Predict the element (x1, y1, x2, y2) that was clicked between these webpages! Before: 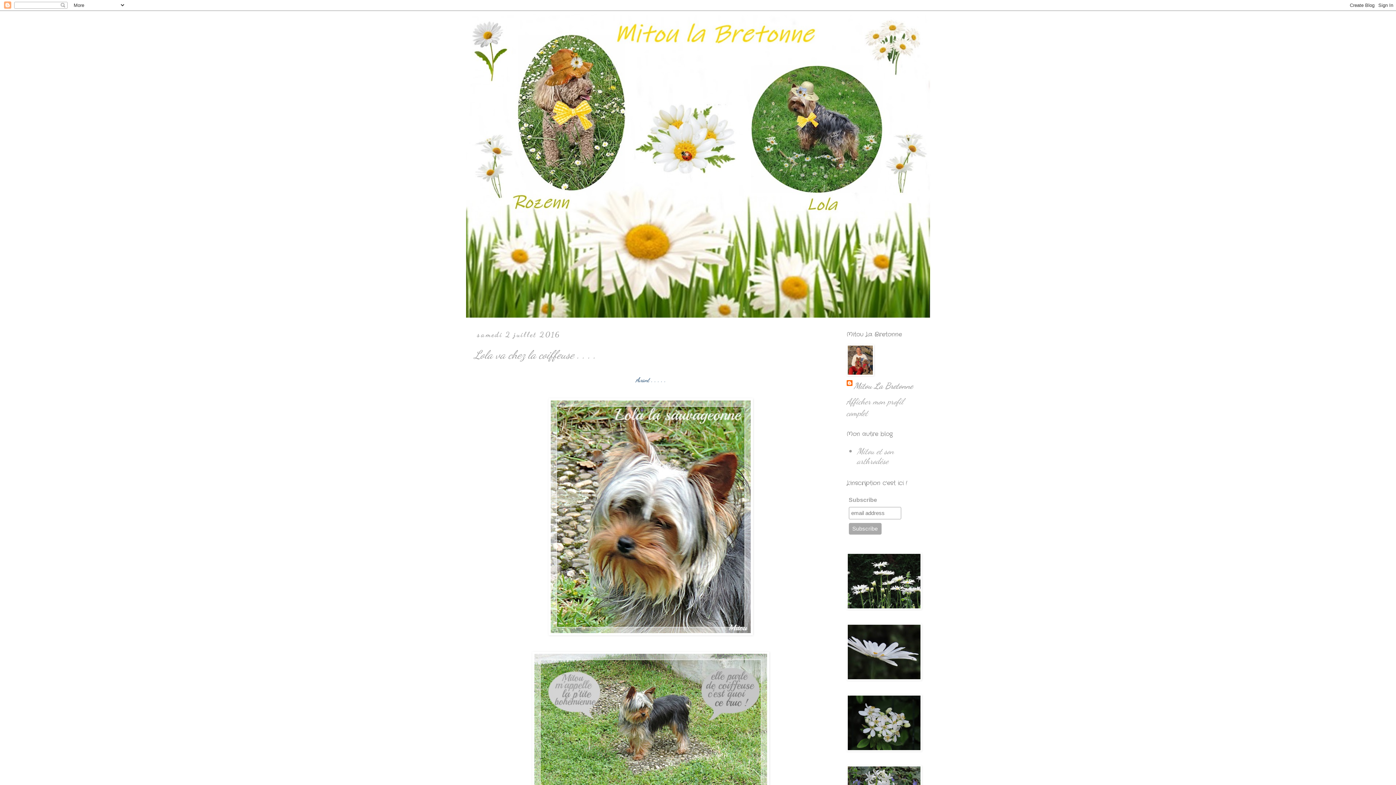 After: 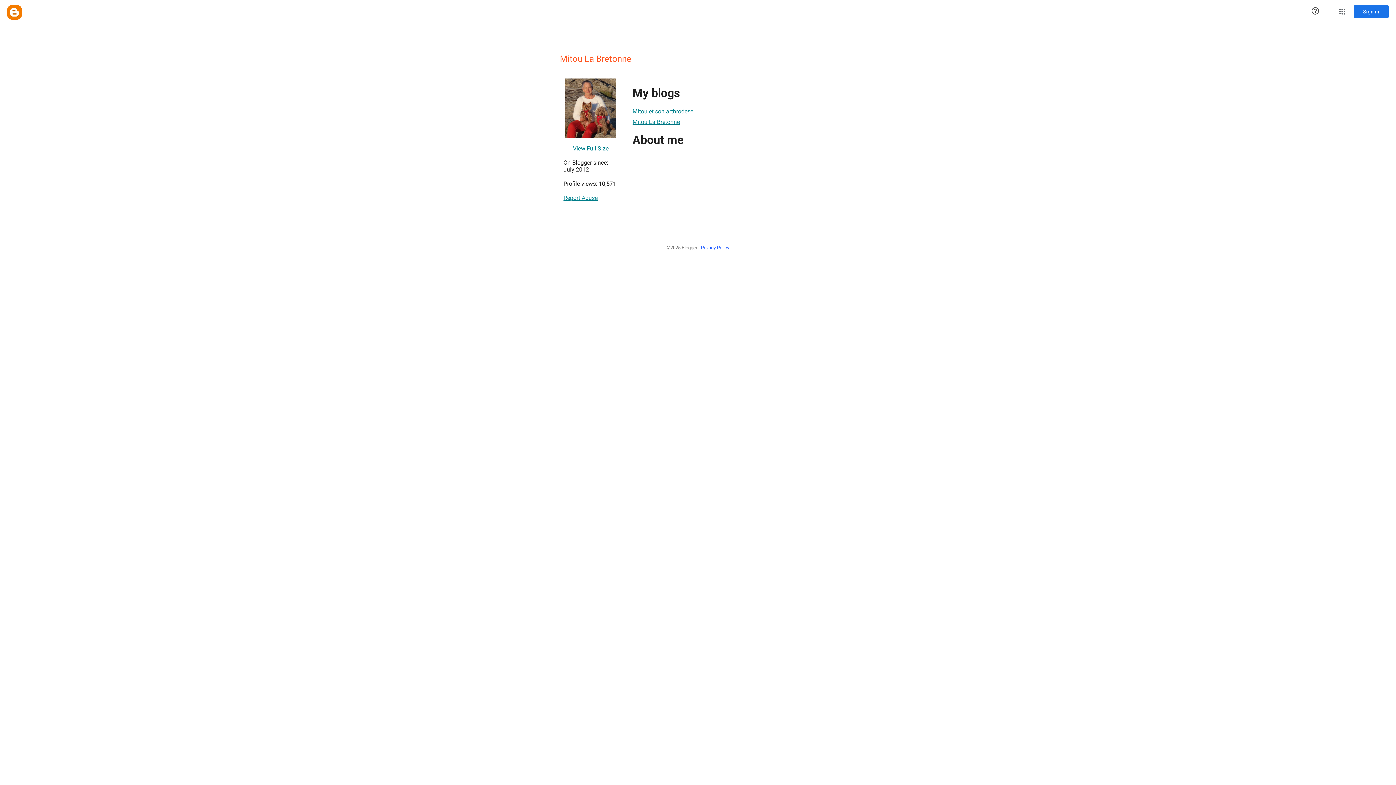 Action: label: Mitou La Bretonne bbox: (846, 380, 913, 391)